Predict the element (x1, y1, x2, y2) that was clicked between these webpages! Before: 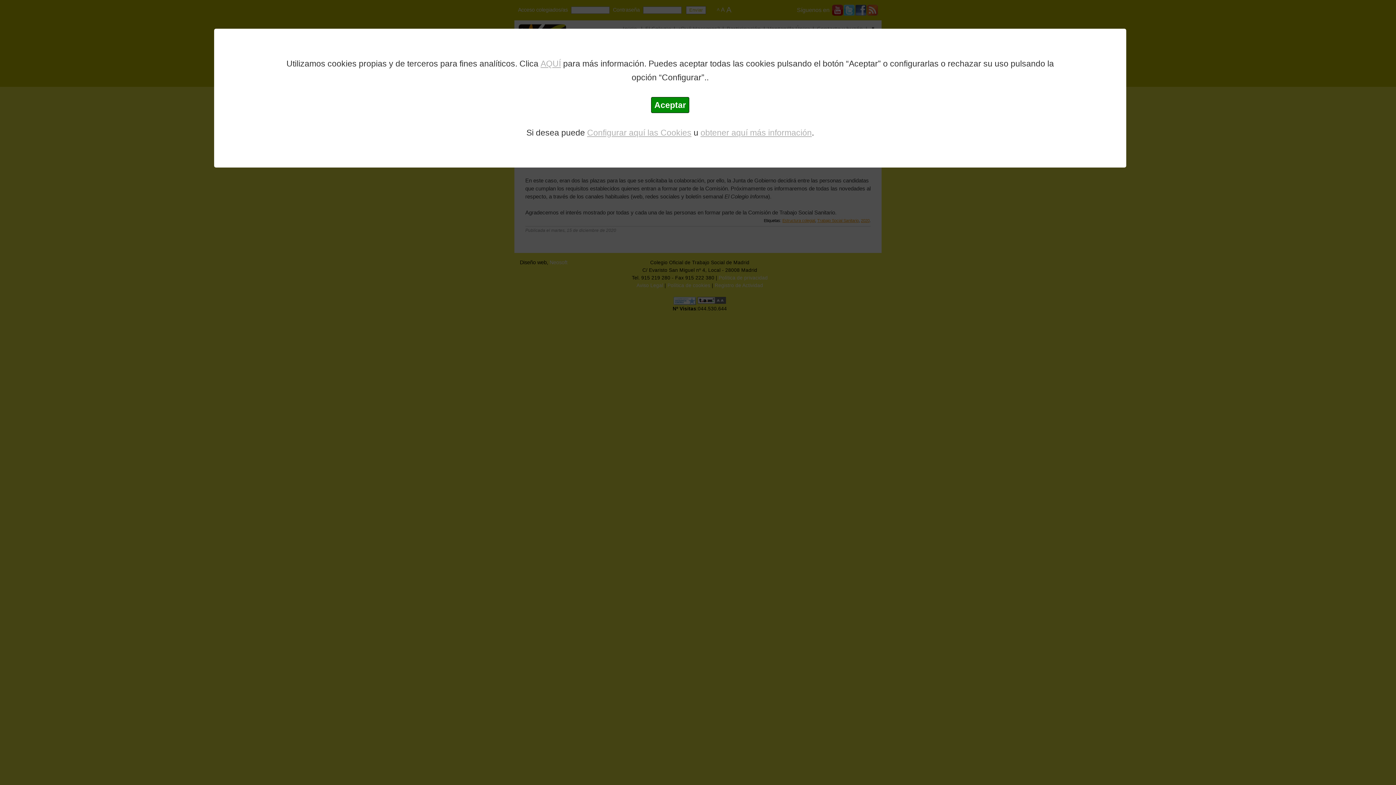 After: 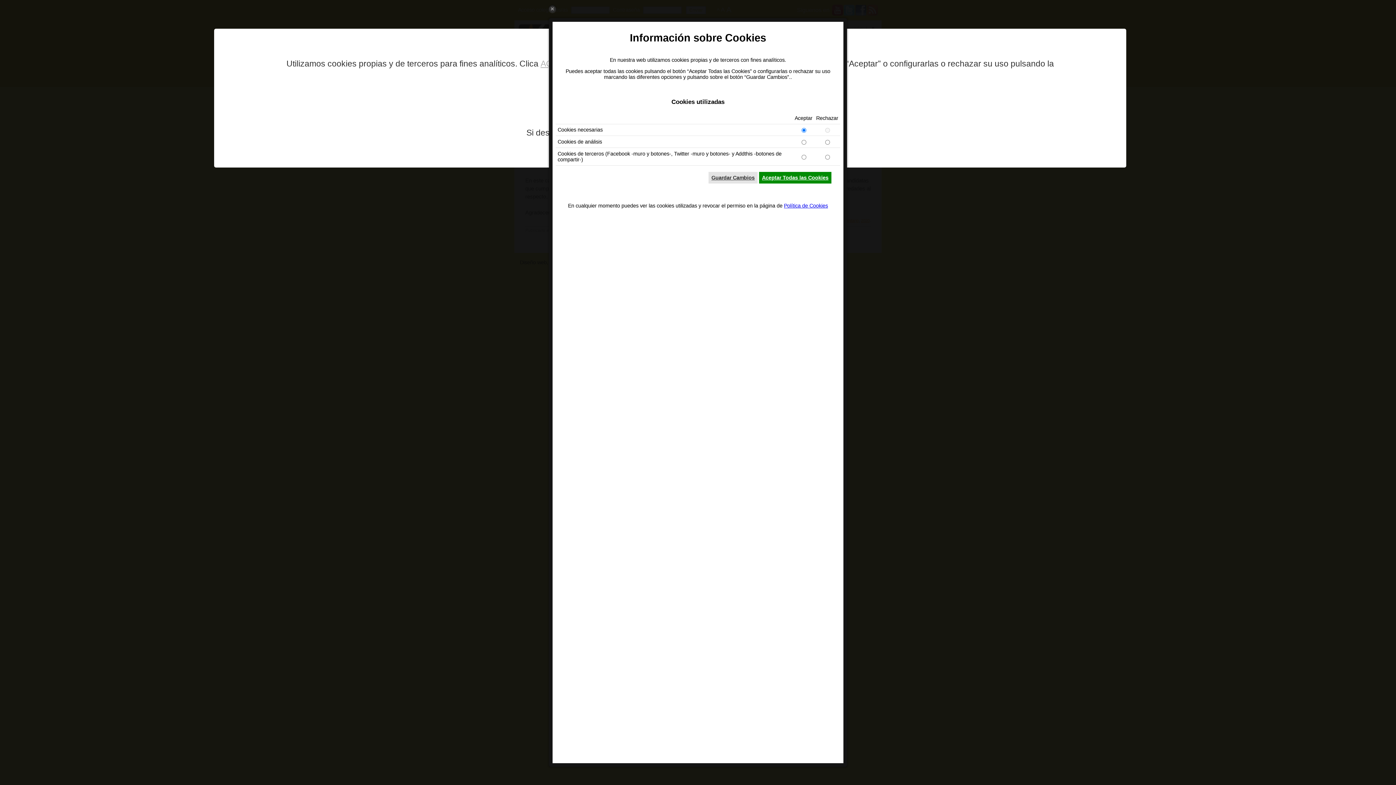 Action: label: Configurar aquí las Cookies bbox: (587, 128, 691, 137)